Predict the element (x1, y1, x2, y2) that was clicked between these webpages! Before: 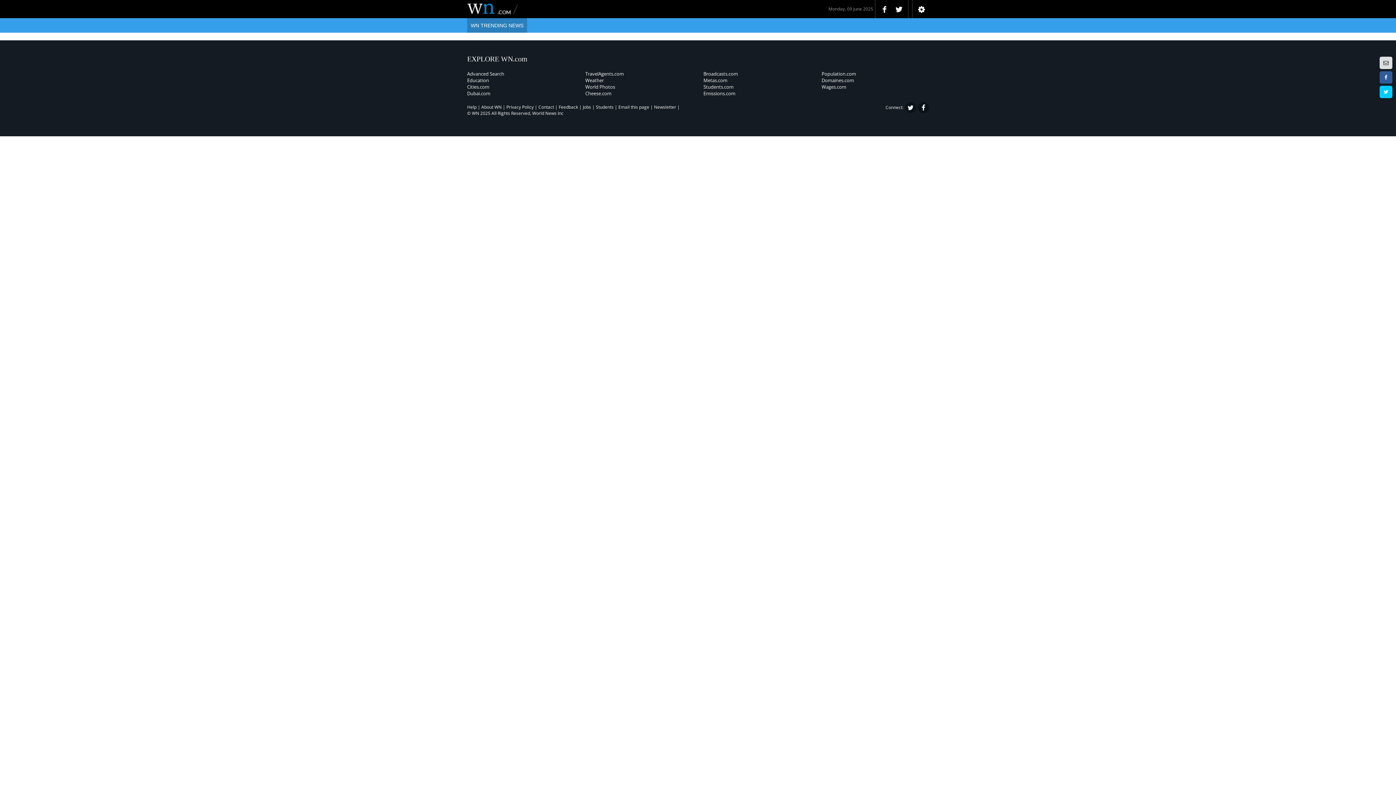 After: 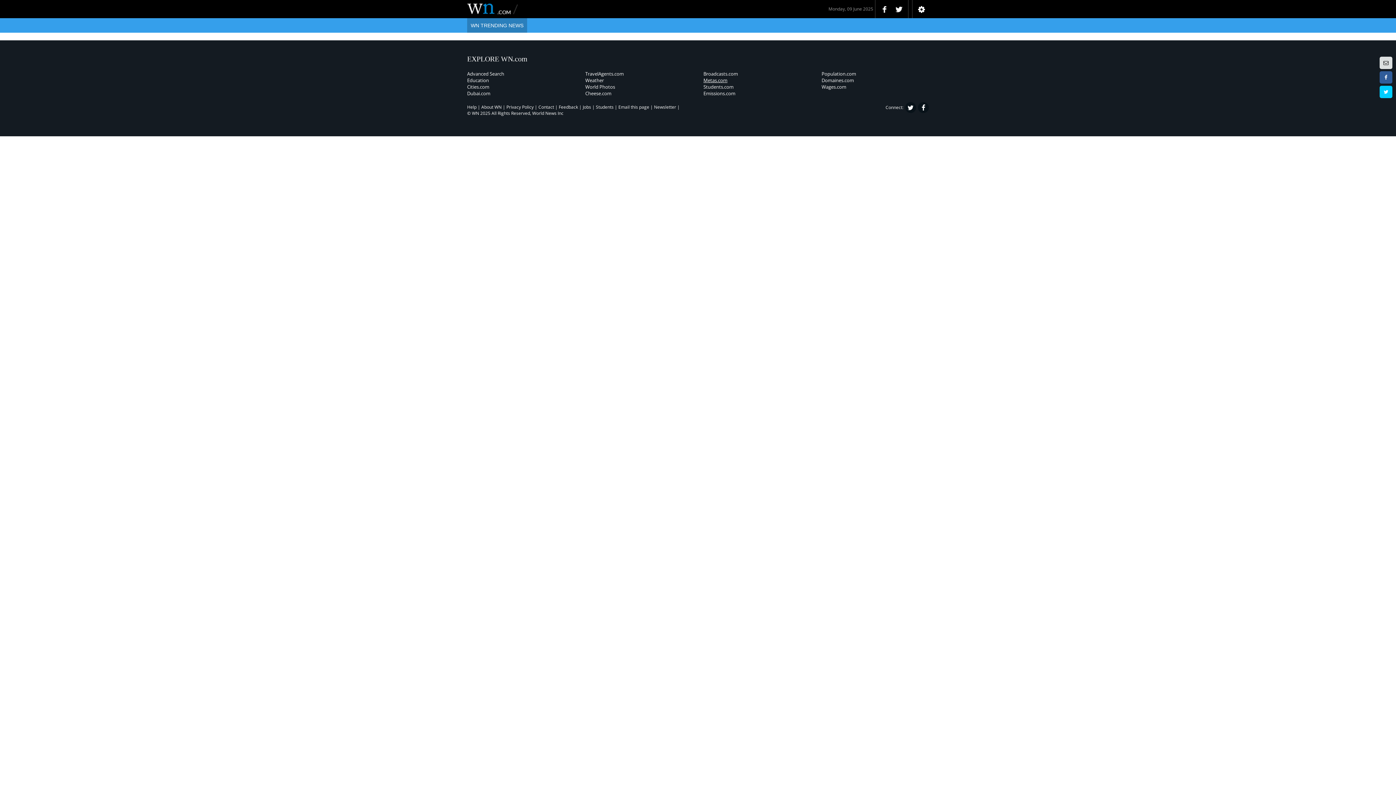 Action: label: Metas.com bbox: (703, 77, 727, 83)